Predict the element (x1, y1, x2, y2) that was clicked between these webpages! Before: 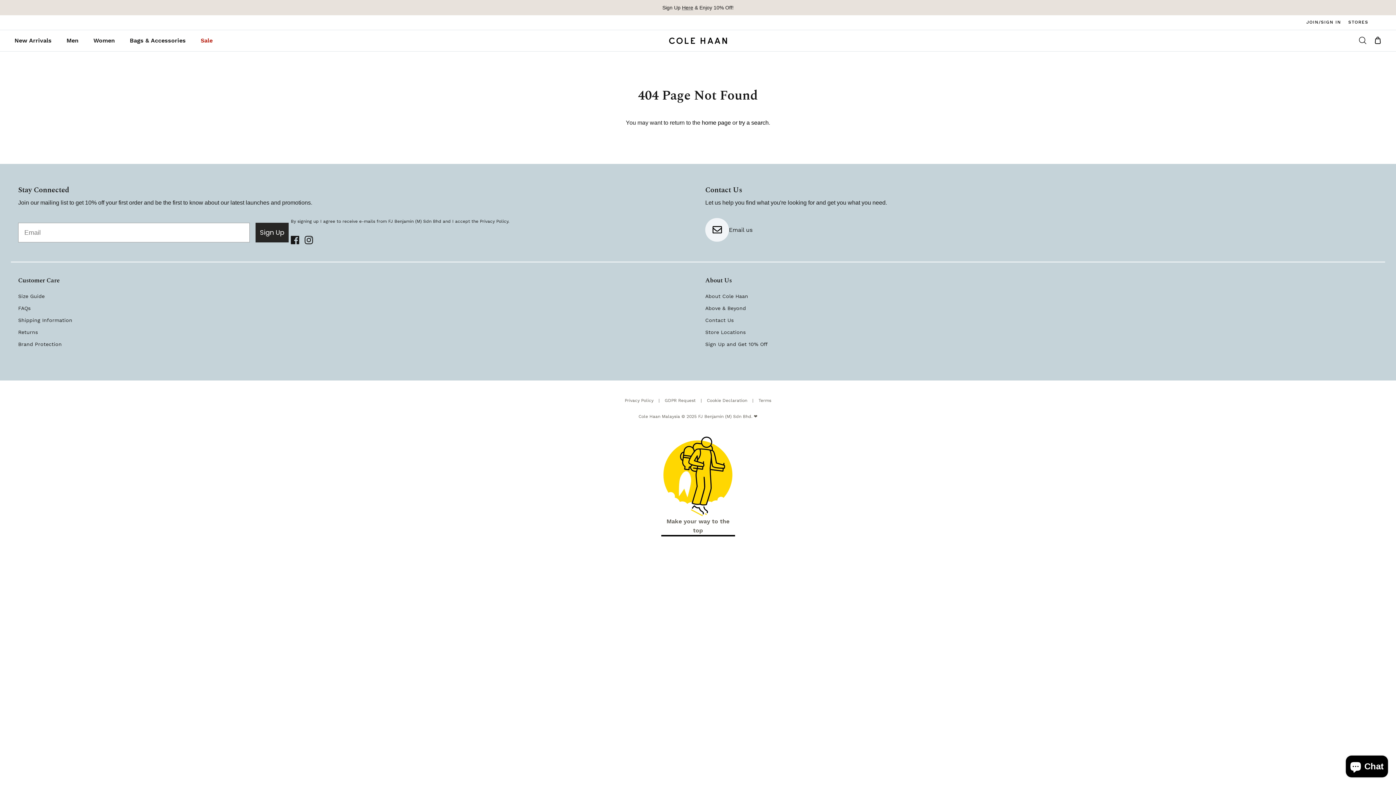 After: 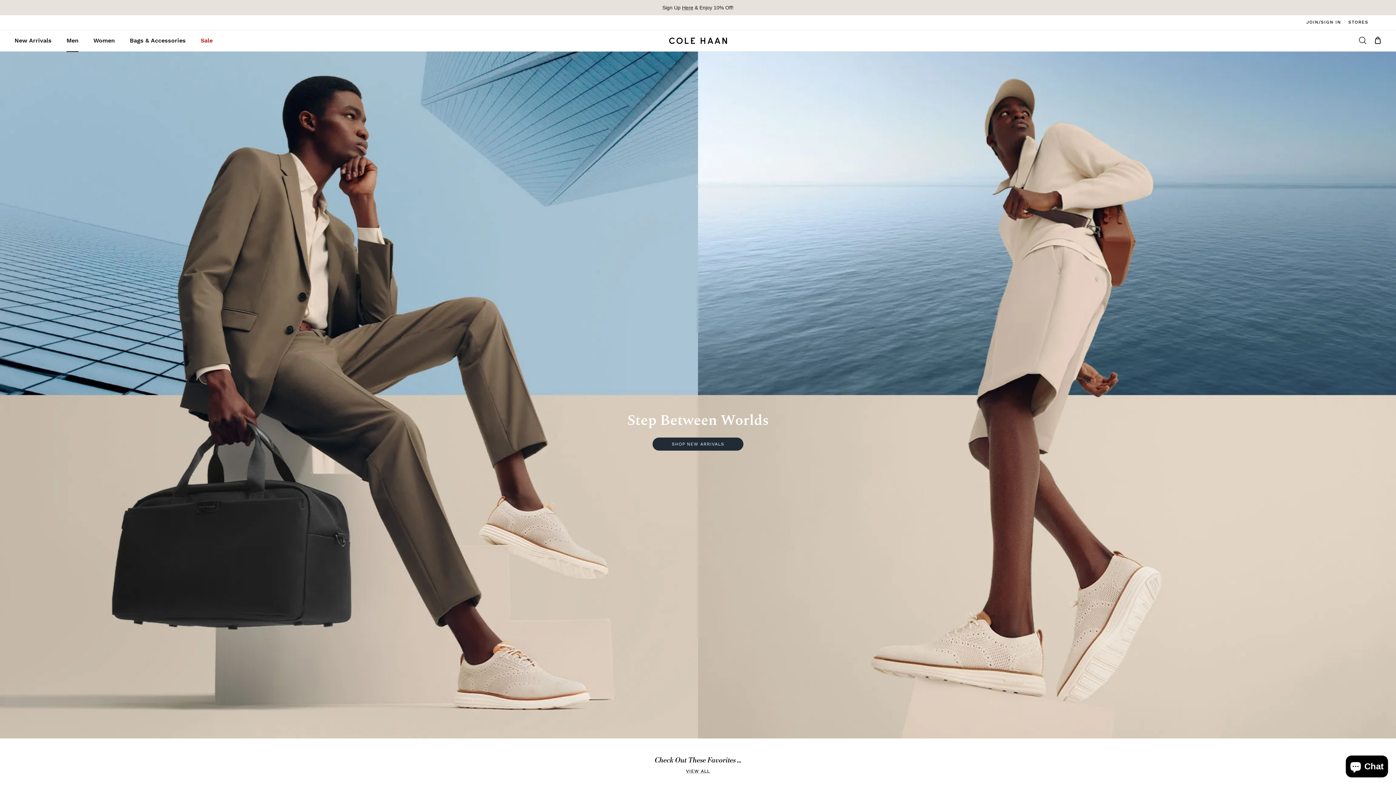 Action: label: Men bbox: (60, 28, 85, 53)